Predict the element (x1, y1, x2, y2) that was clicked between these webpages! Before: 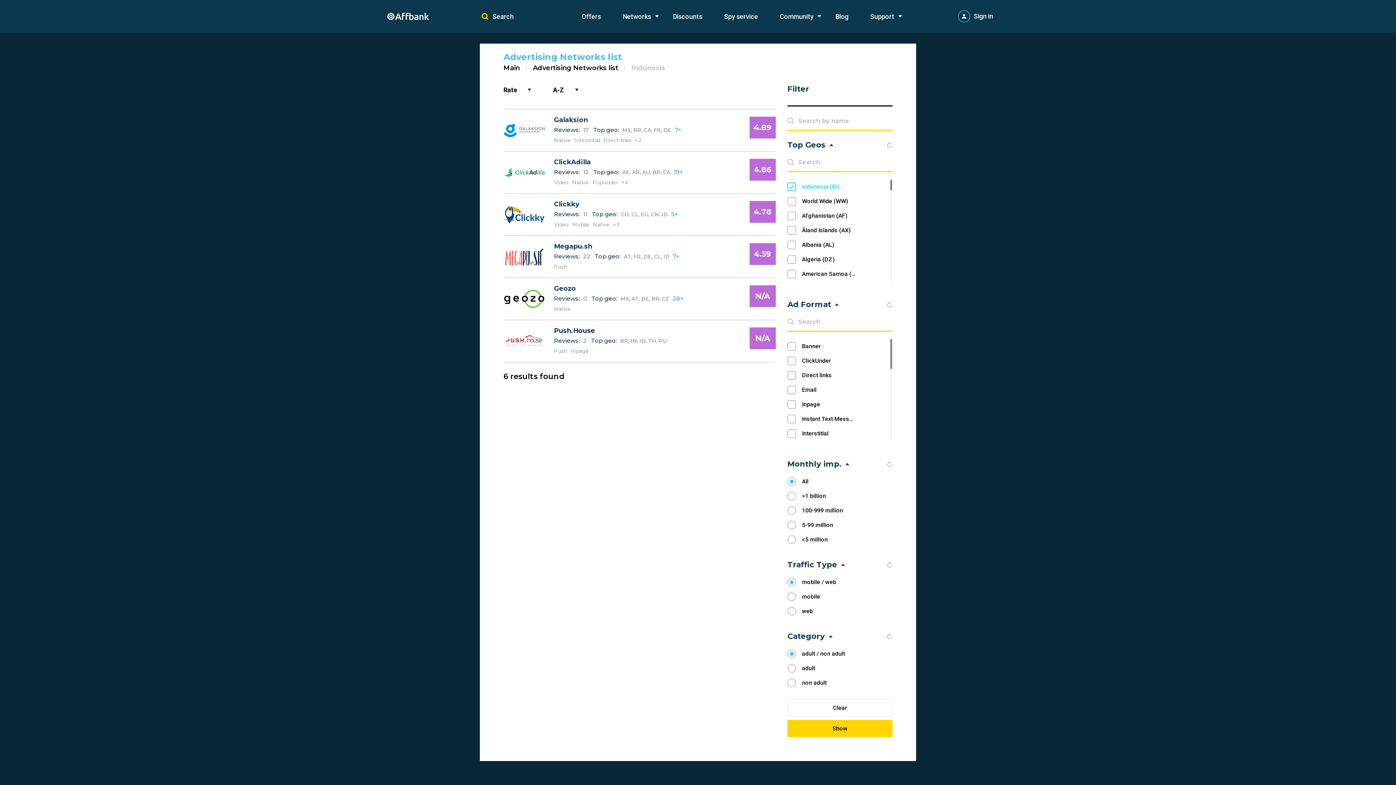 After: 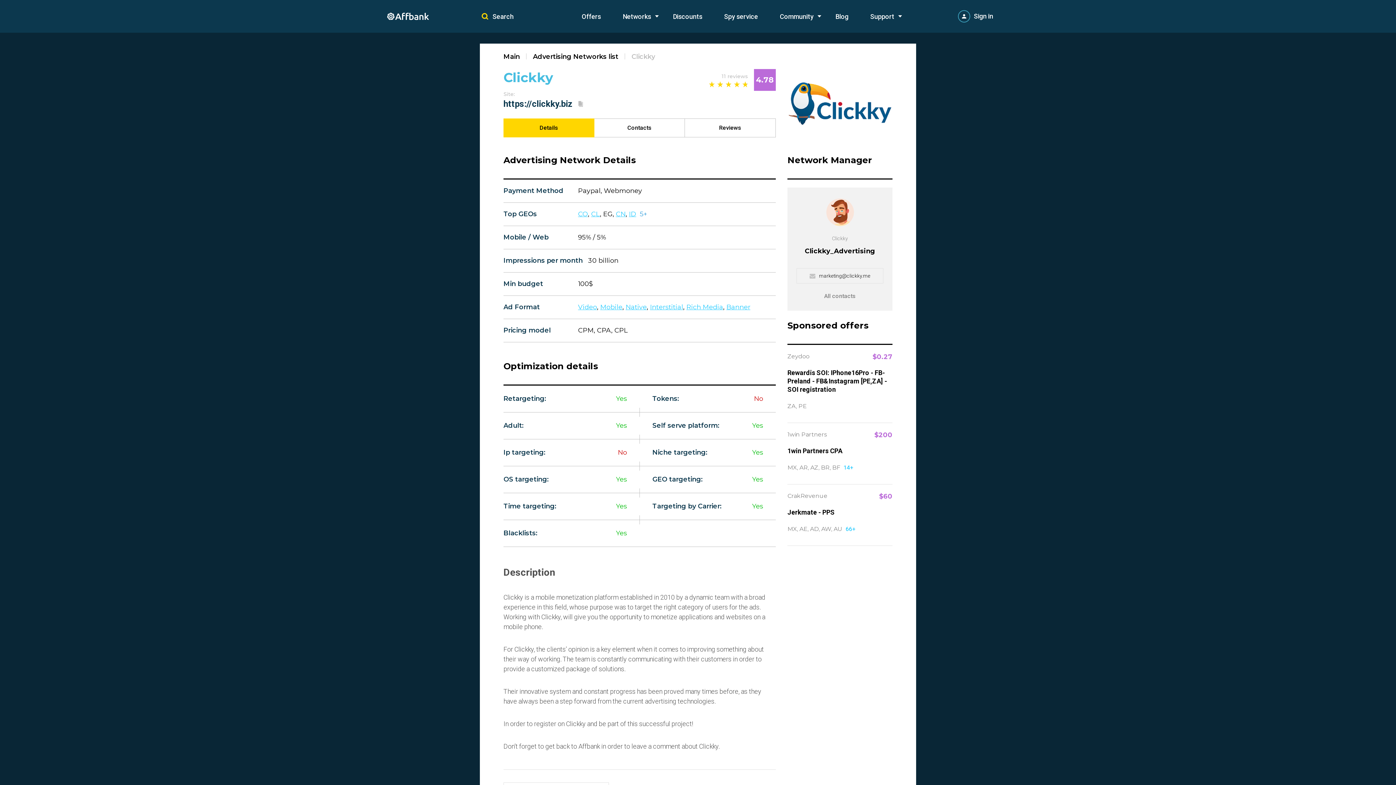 Action: label: Clickky bbox: (554, 200, 579, 208)